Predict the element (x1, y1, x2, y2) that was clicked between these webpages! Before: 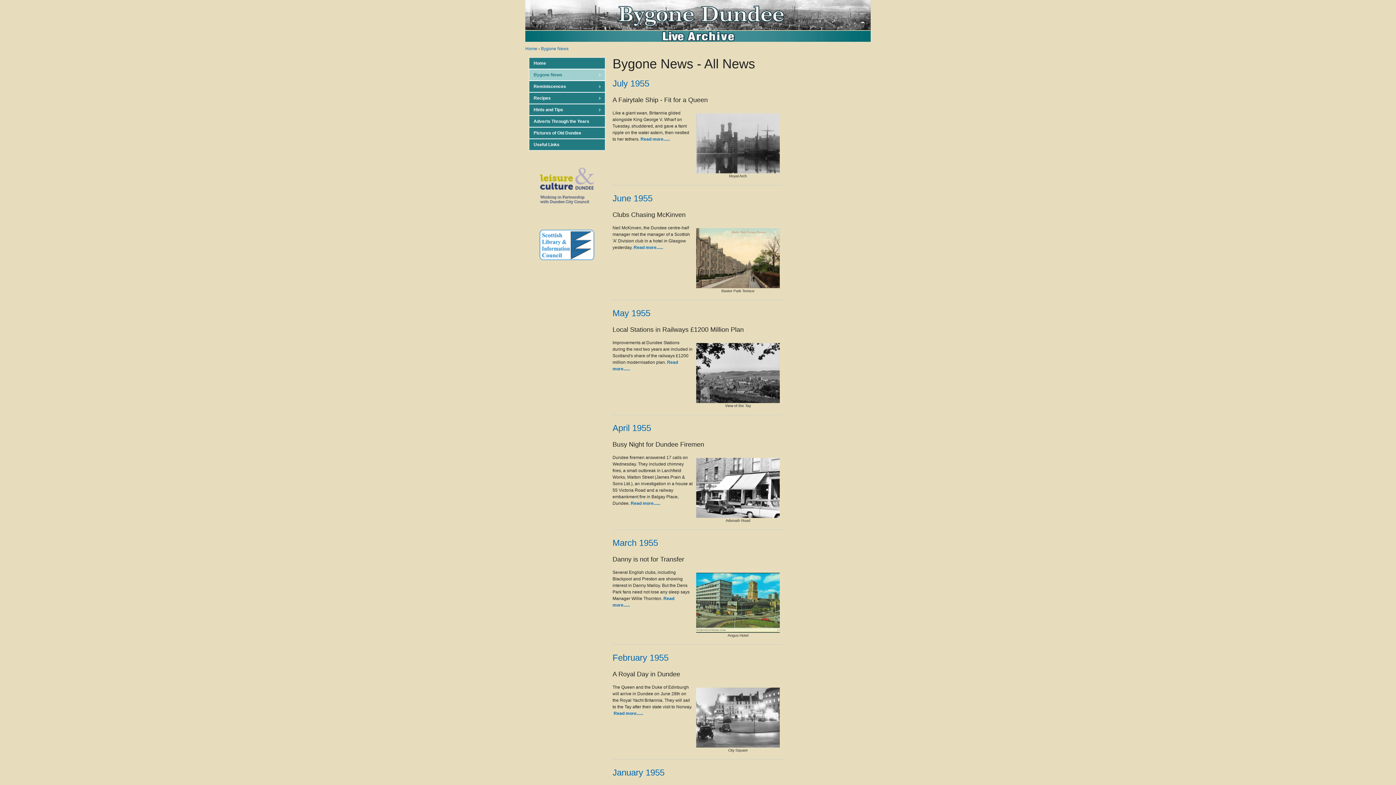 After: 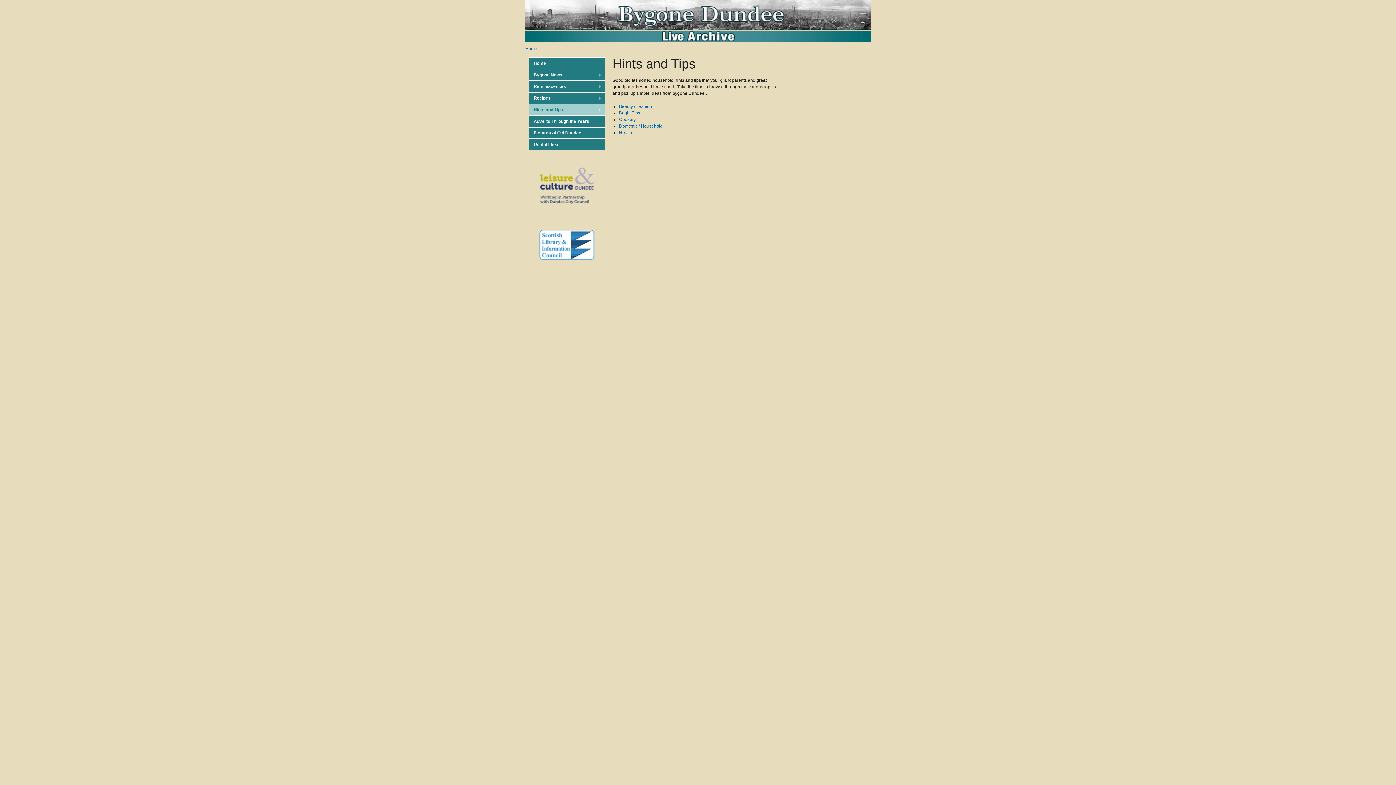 Action: bbox: (529, 104, 605, 115) label: Hints and Tips
»